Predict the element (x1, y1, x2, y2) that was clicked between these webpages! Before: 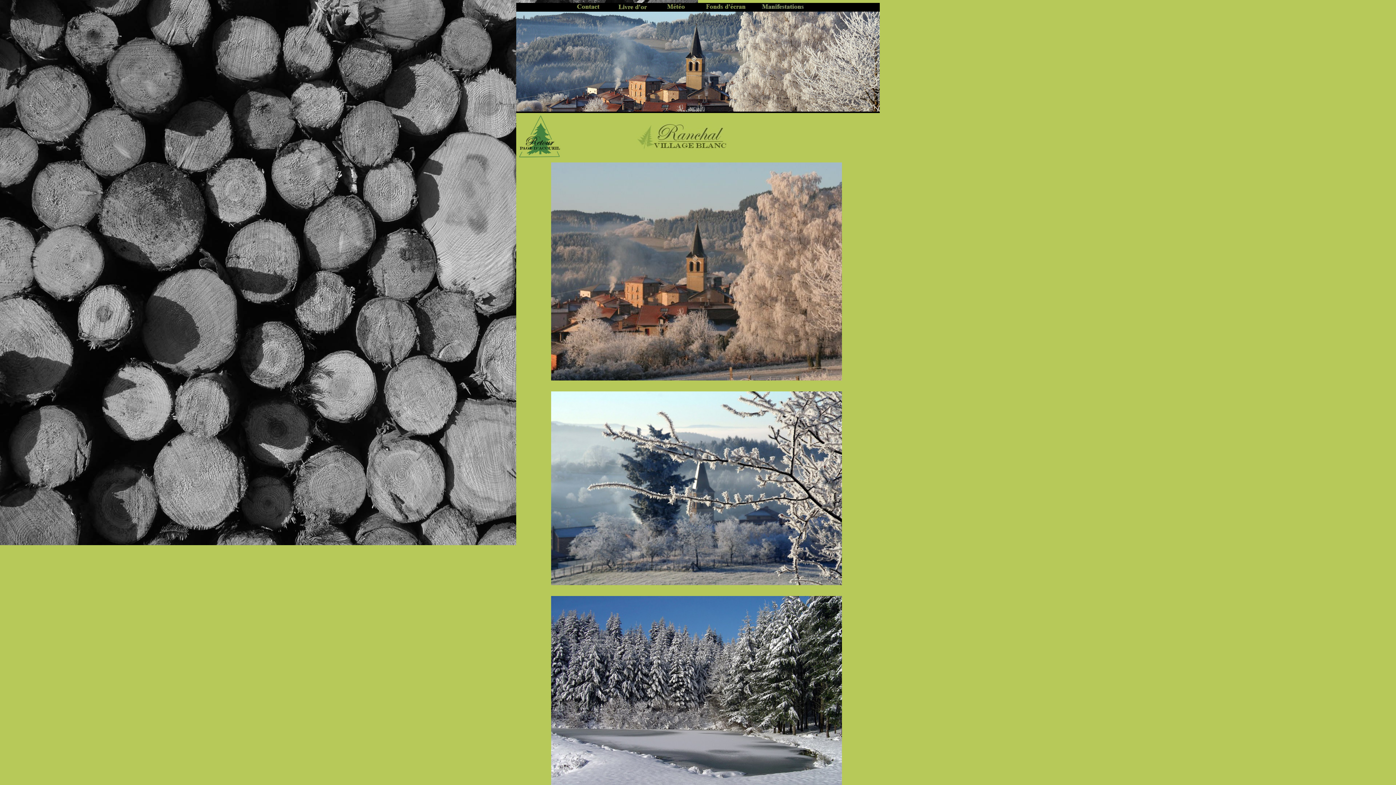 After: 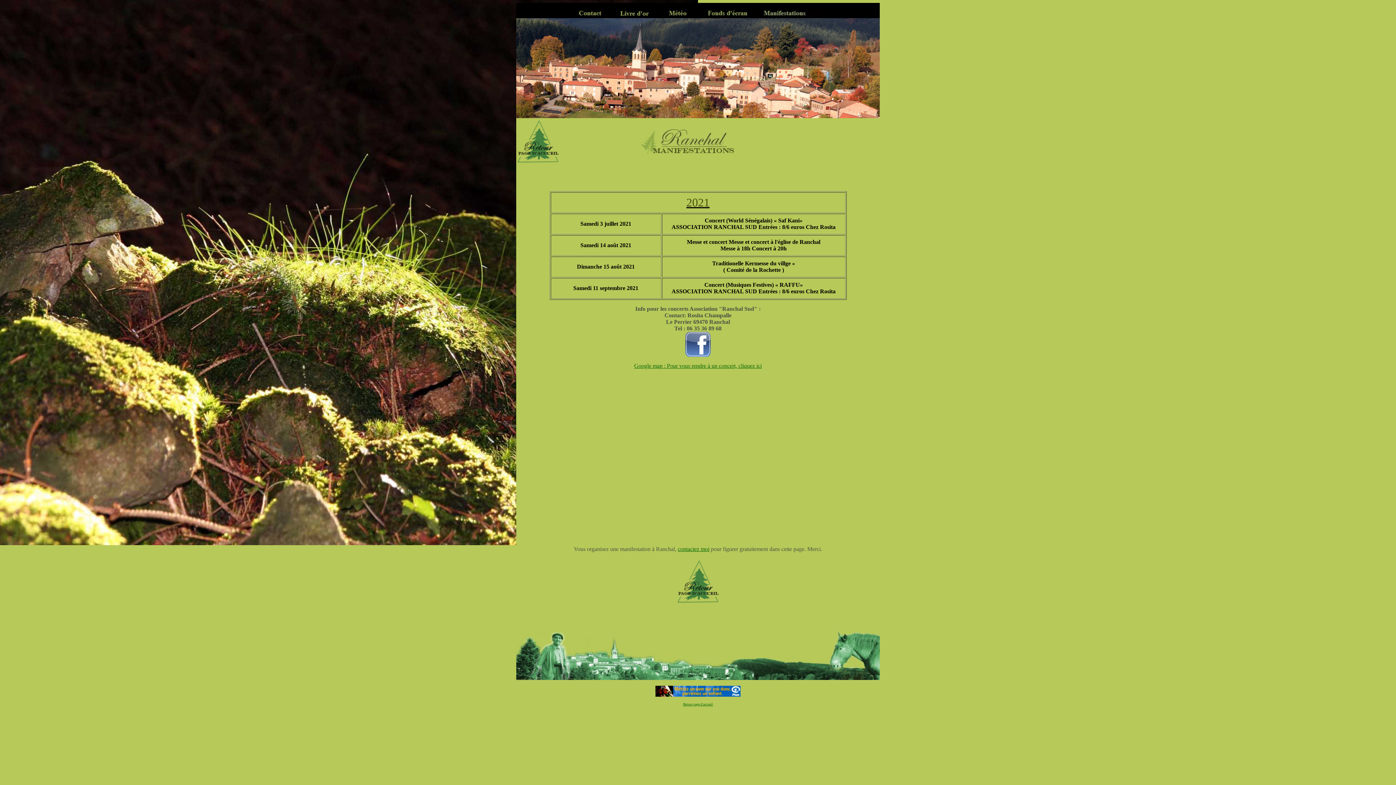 Action: bbox: (761, 5, 820, 11)